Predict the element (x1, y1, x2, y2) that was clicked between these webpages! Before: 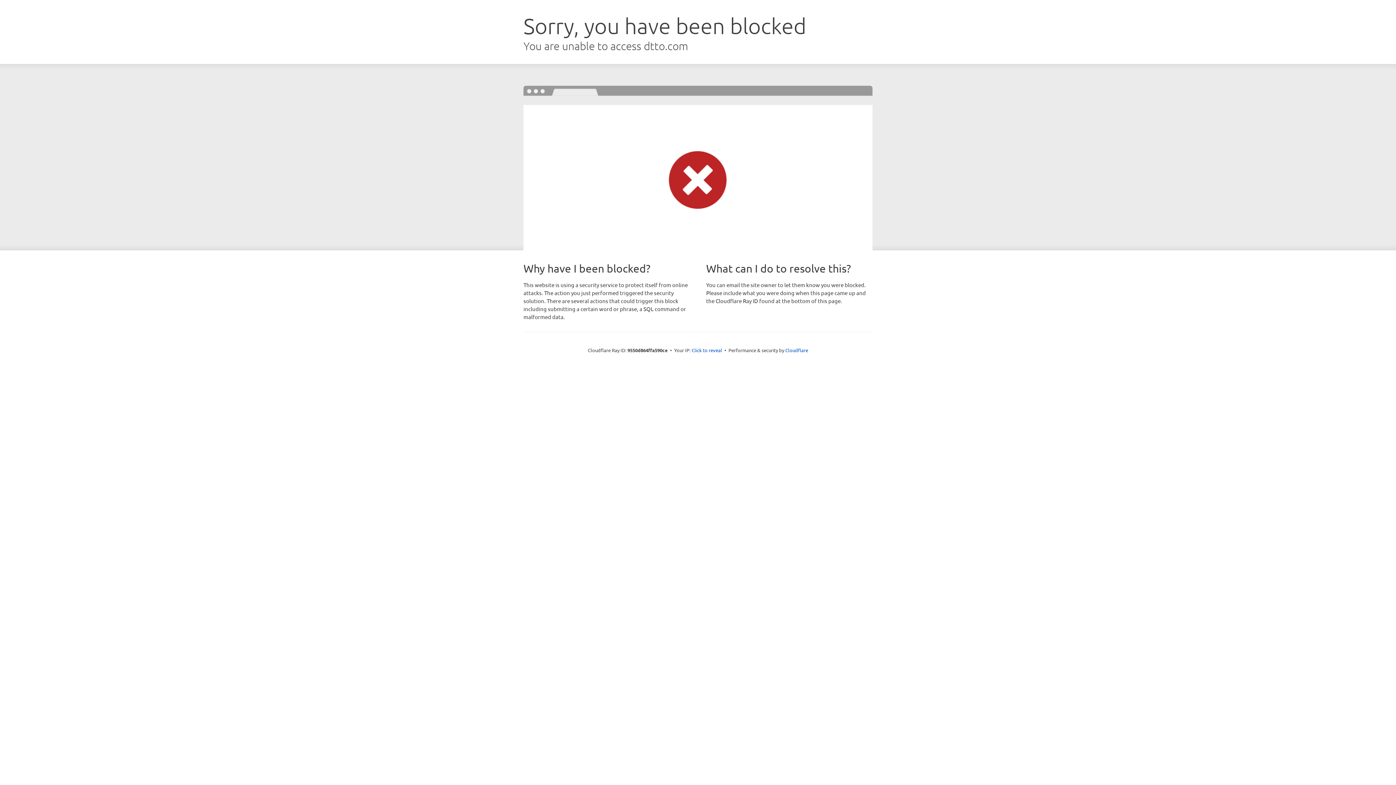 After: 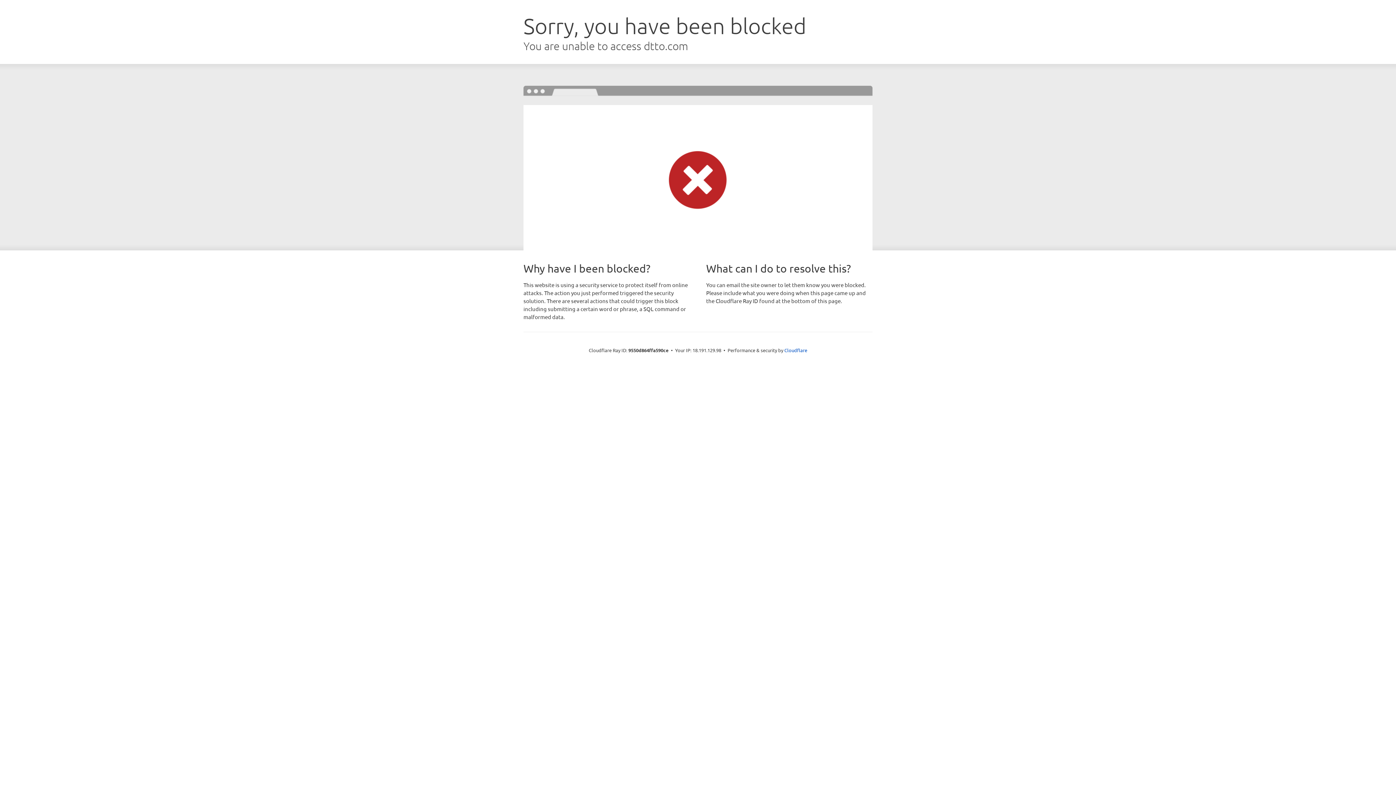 Action: bbox: (691, 346, 722, 353) label: Click to reveal